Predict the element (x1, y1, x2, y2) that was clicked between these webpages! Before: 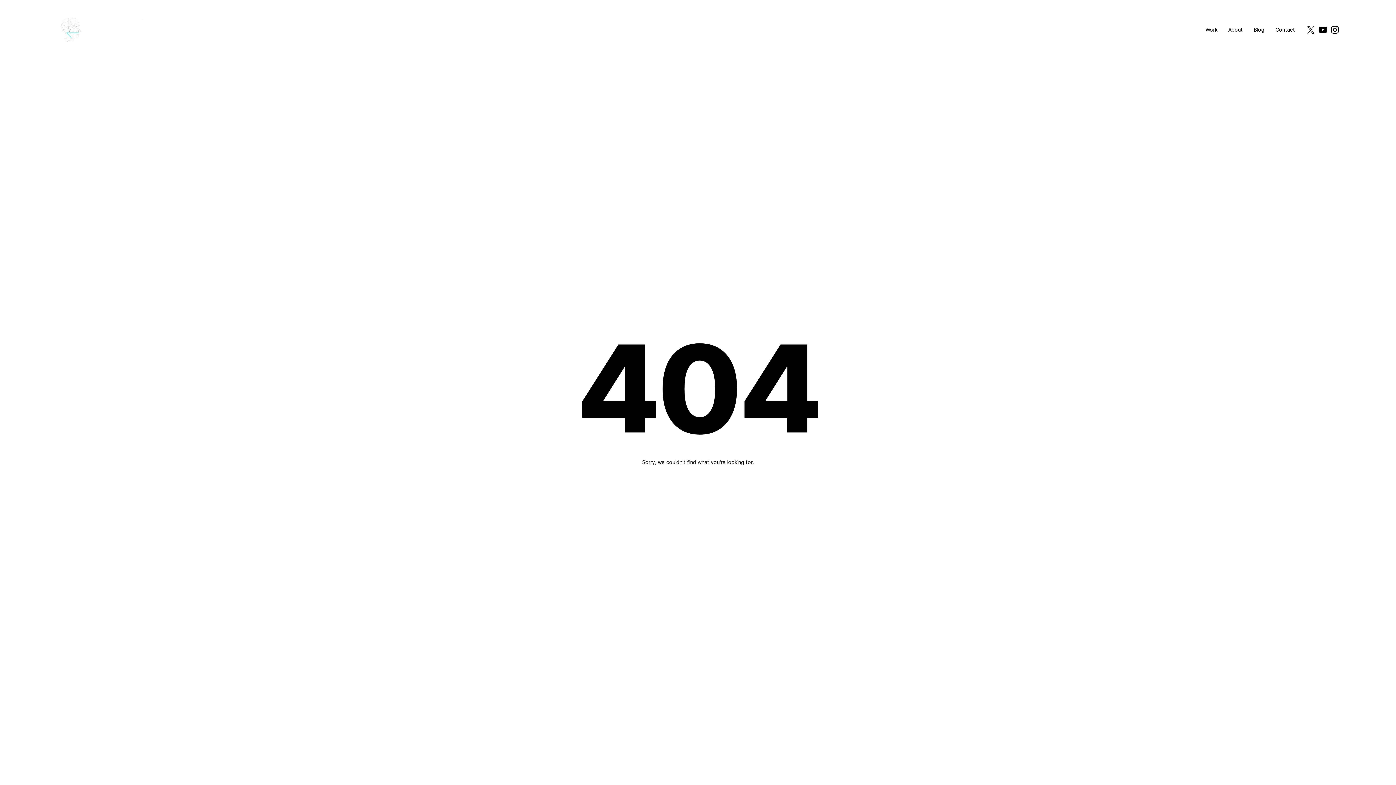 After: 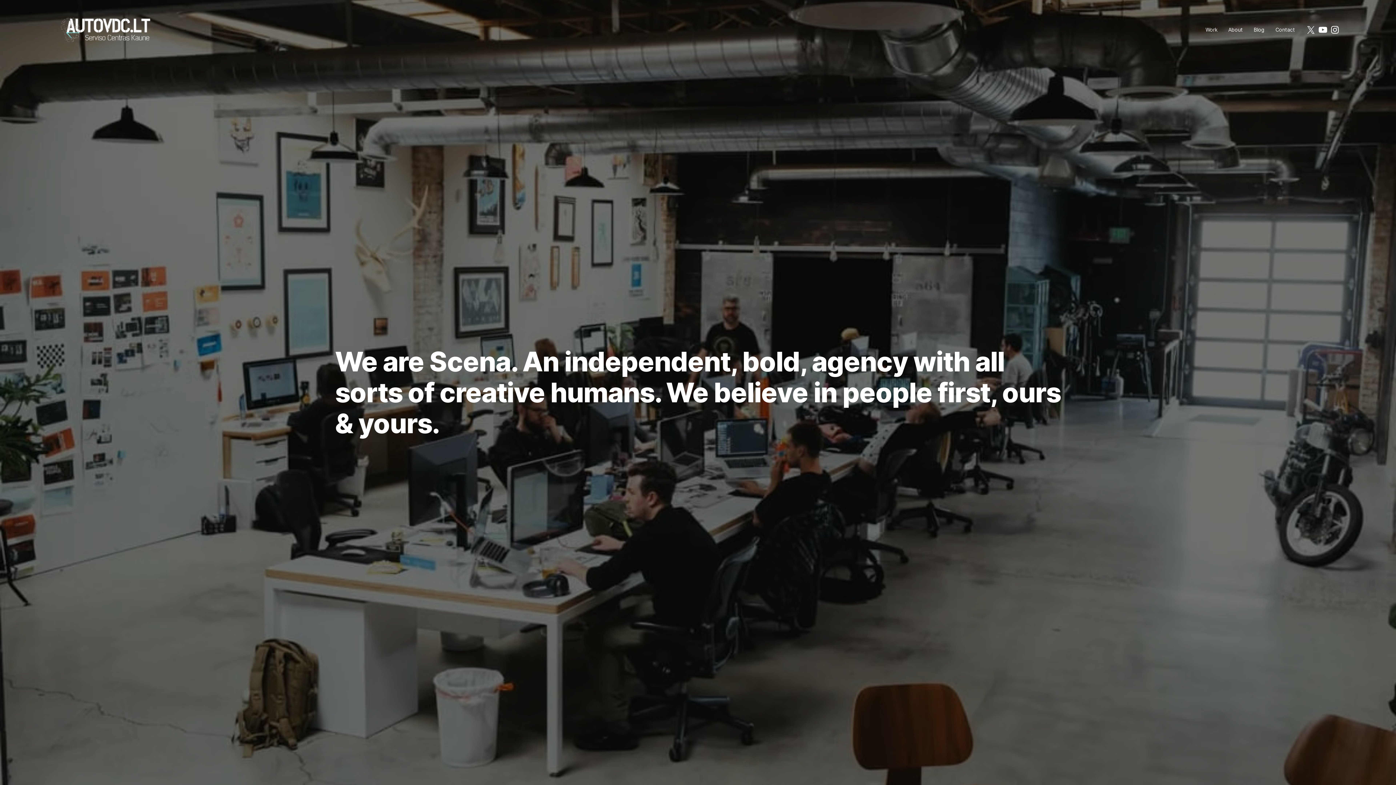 Action: bbox: (1228, 26, 1243, 33) label: About